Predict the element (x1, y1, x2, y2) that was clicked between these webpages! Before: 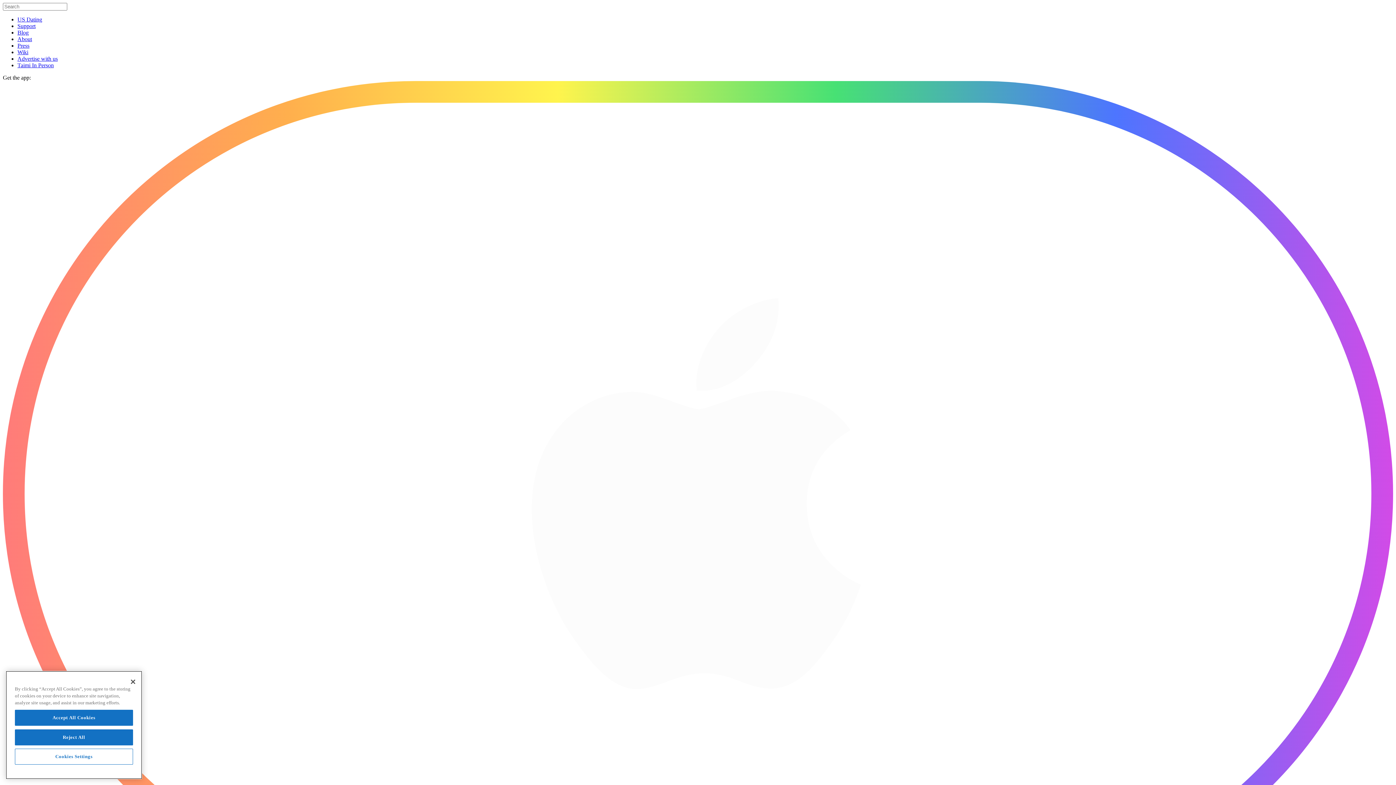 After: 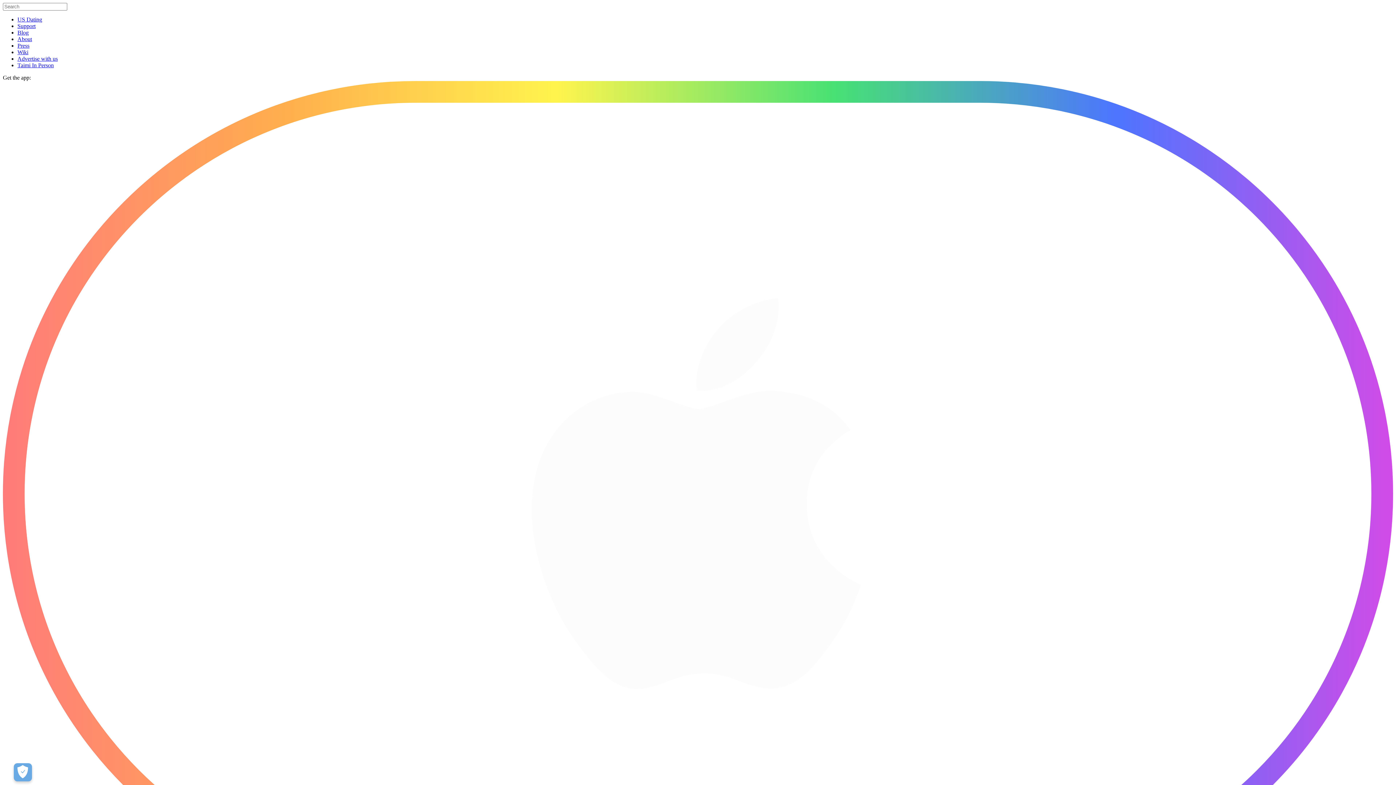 Action: label: US Dating bbox: (17, 16, 42, 22)